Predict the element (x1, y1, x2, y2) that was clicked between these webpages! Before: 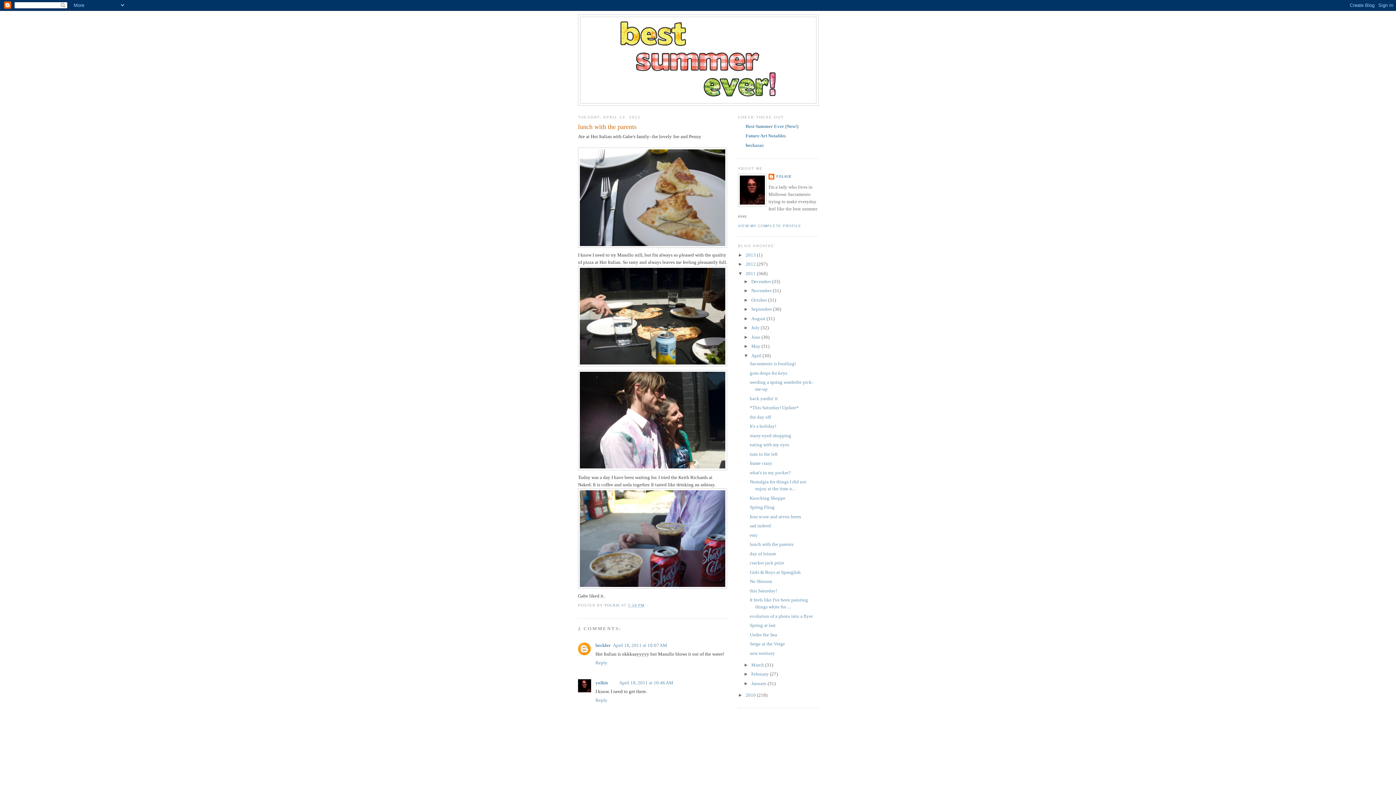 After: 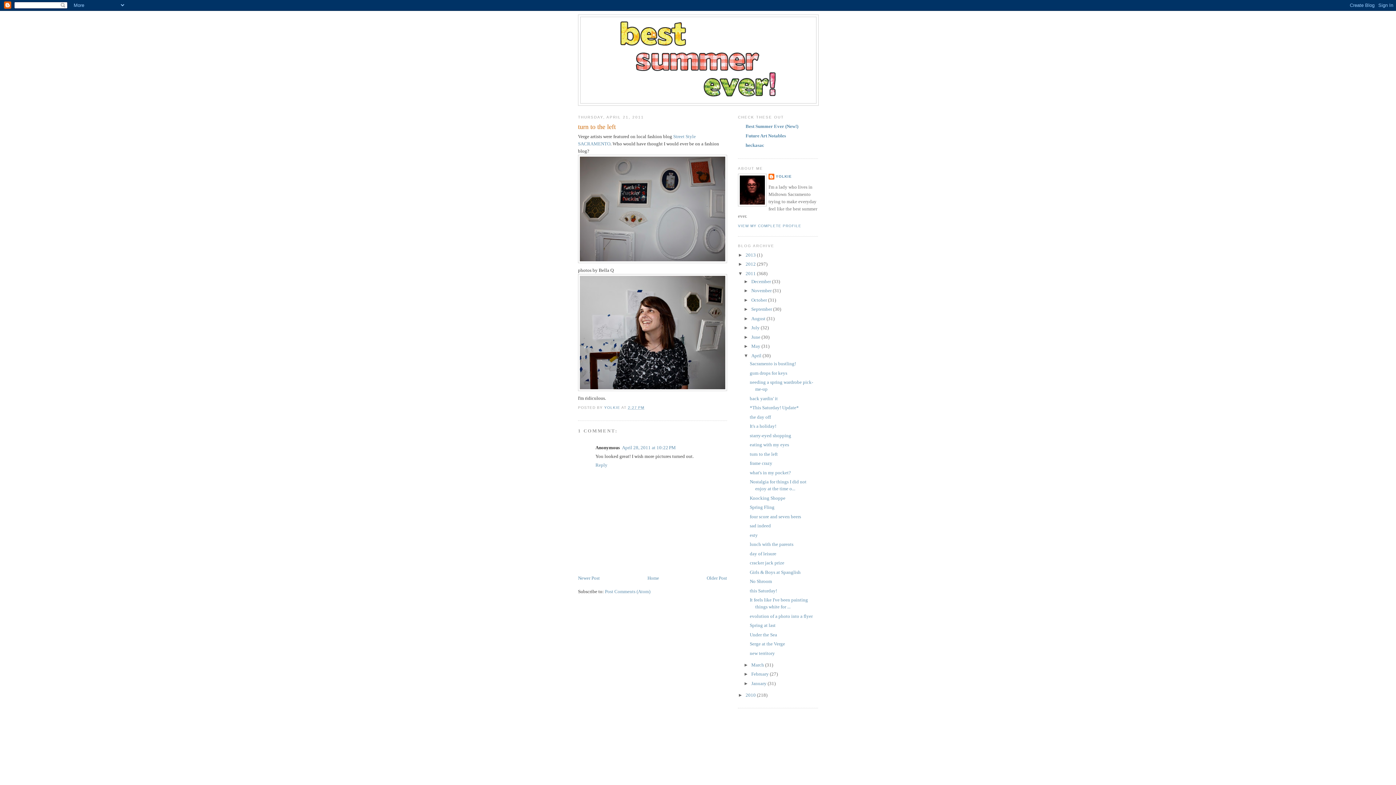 Action: label: turn to the left bbox: (749, 451, 777, 456)